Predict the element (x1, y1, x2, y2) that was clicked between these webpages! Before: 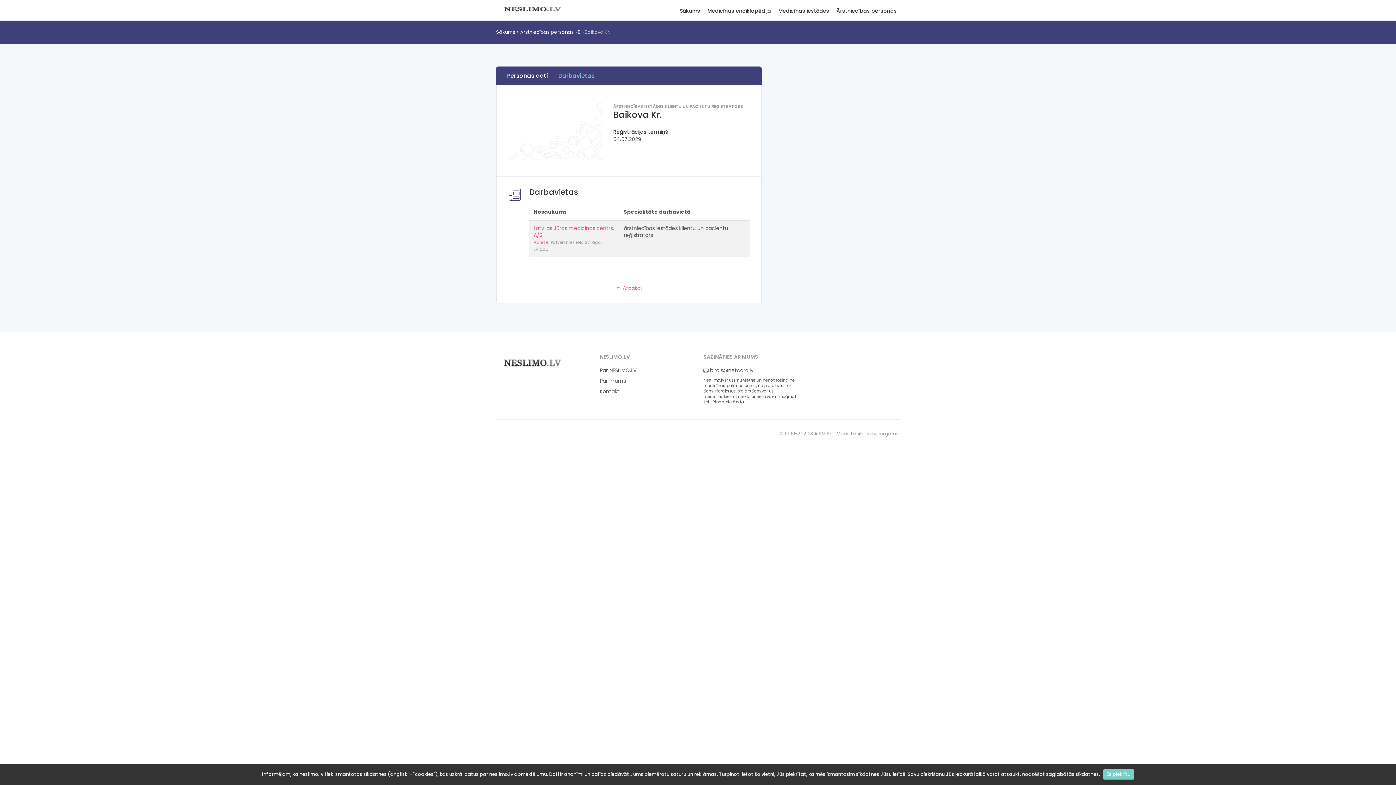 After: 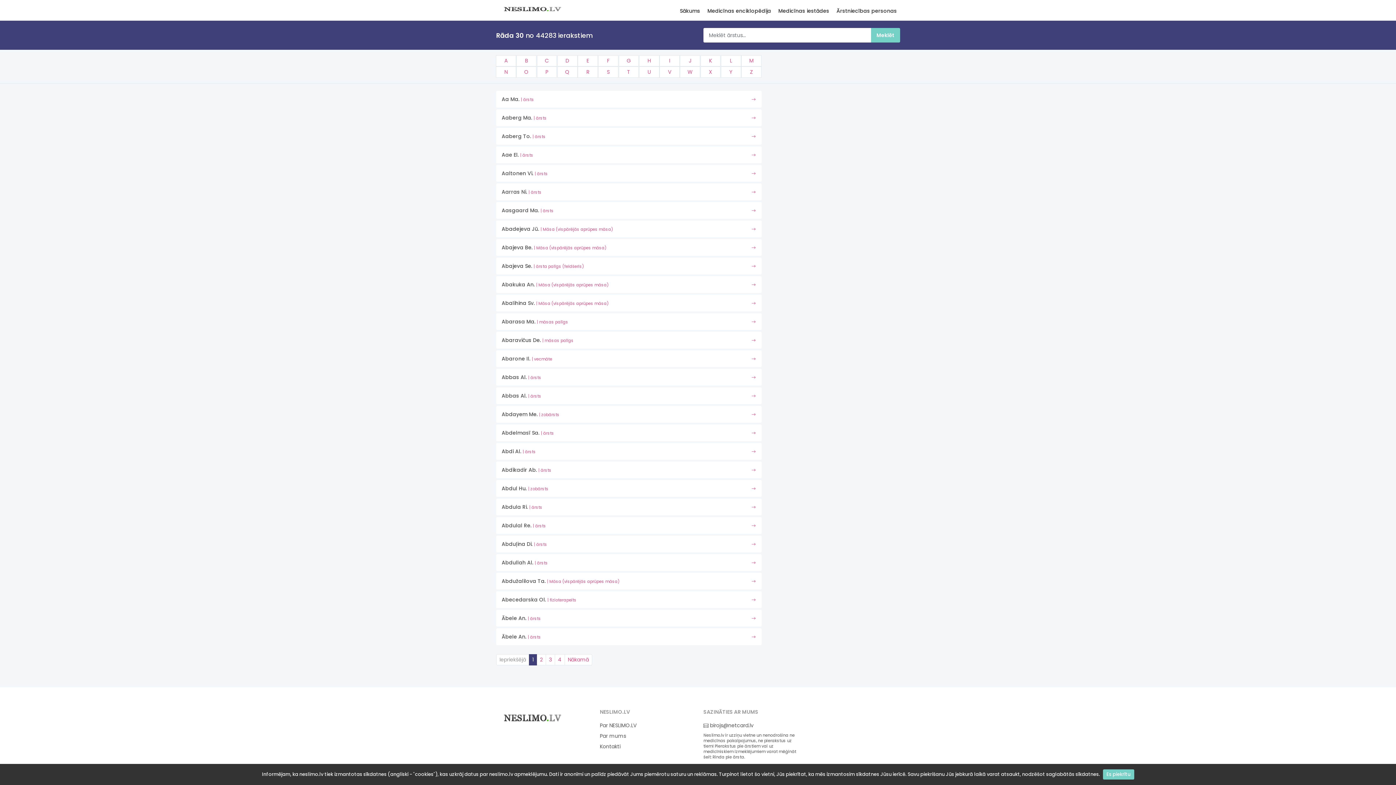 Action: label:  Atpakaļ bbox: (616, 284, 641, 292)